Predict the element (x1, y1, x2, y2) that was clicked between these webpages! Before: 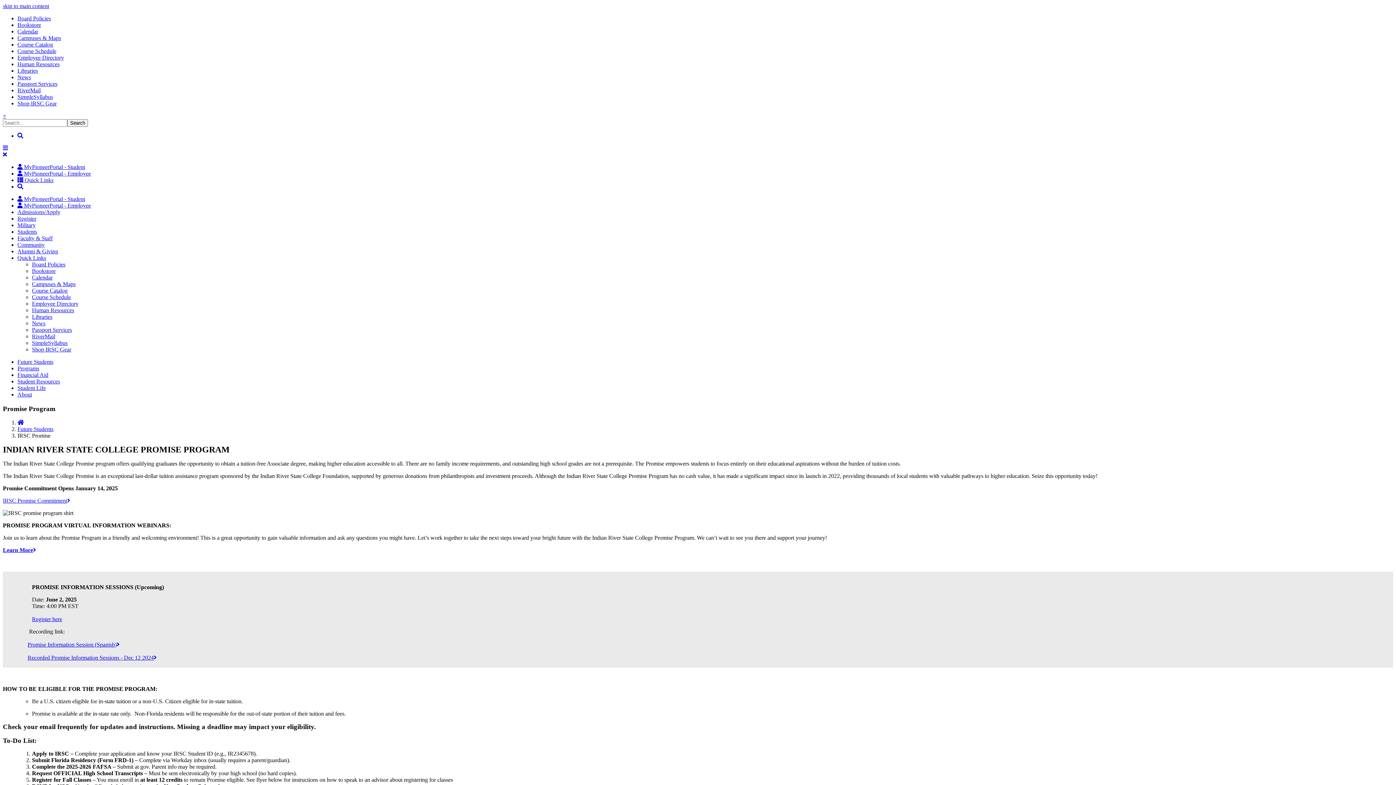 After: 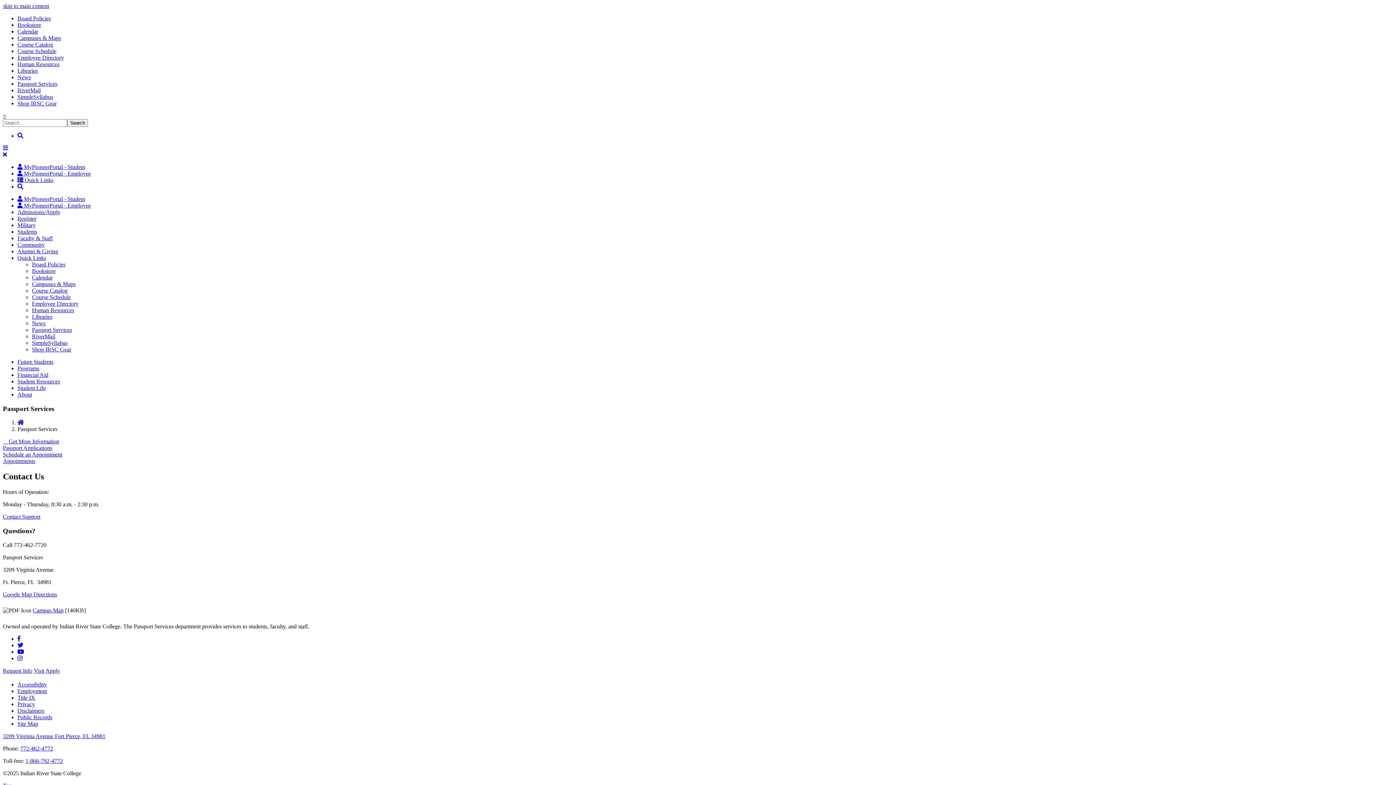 Action: bbox: (32, 326, 72, 333) label: Passport Services